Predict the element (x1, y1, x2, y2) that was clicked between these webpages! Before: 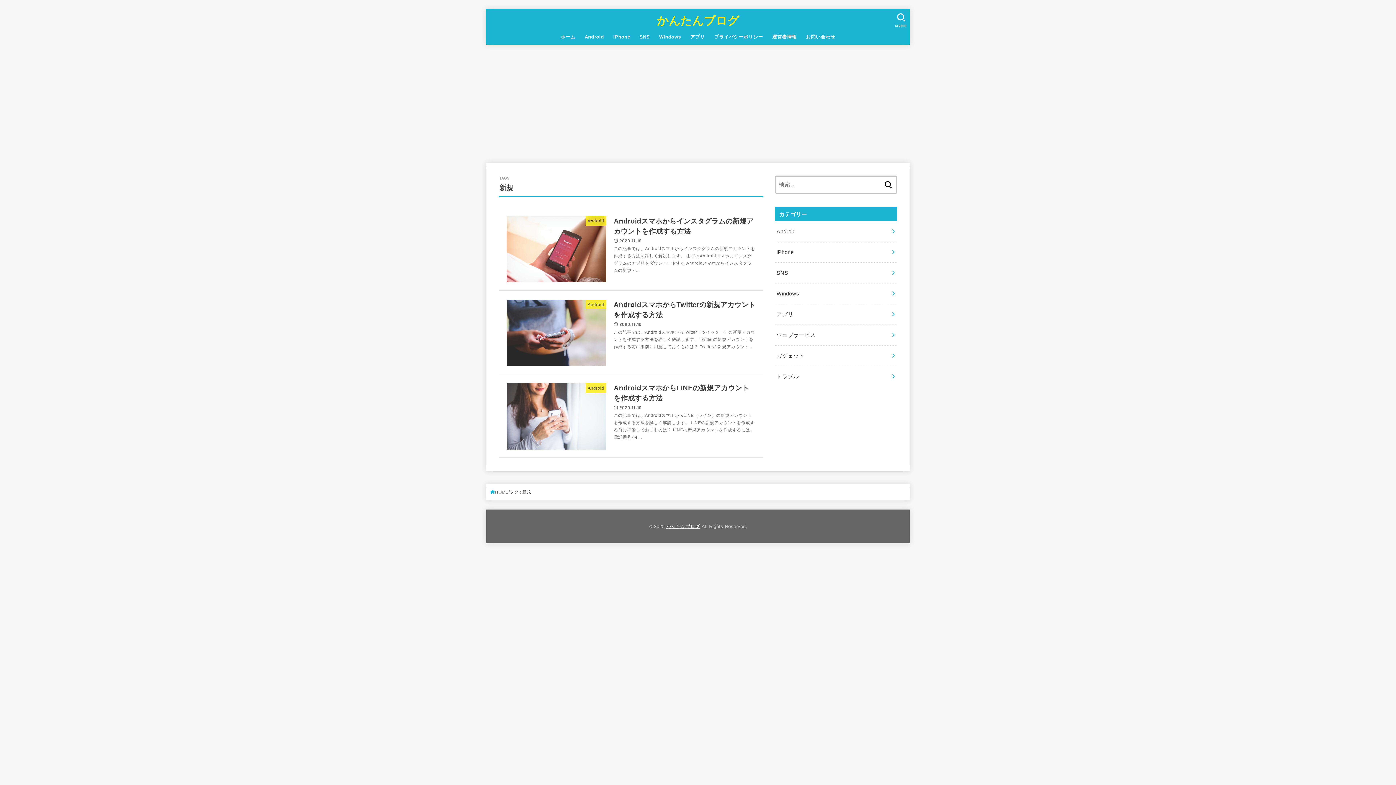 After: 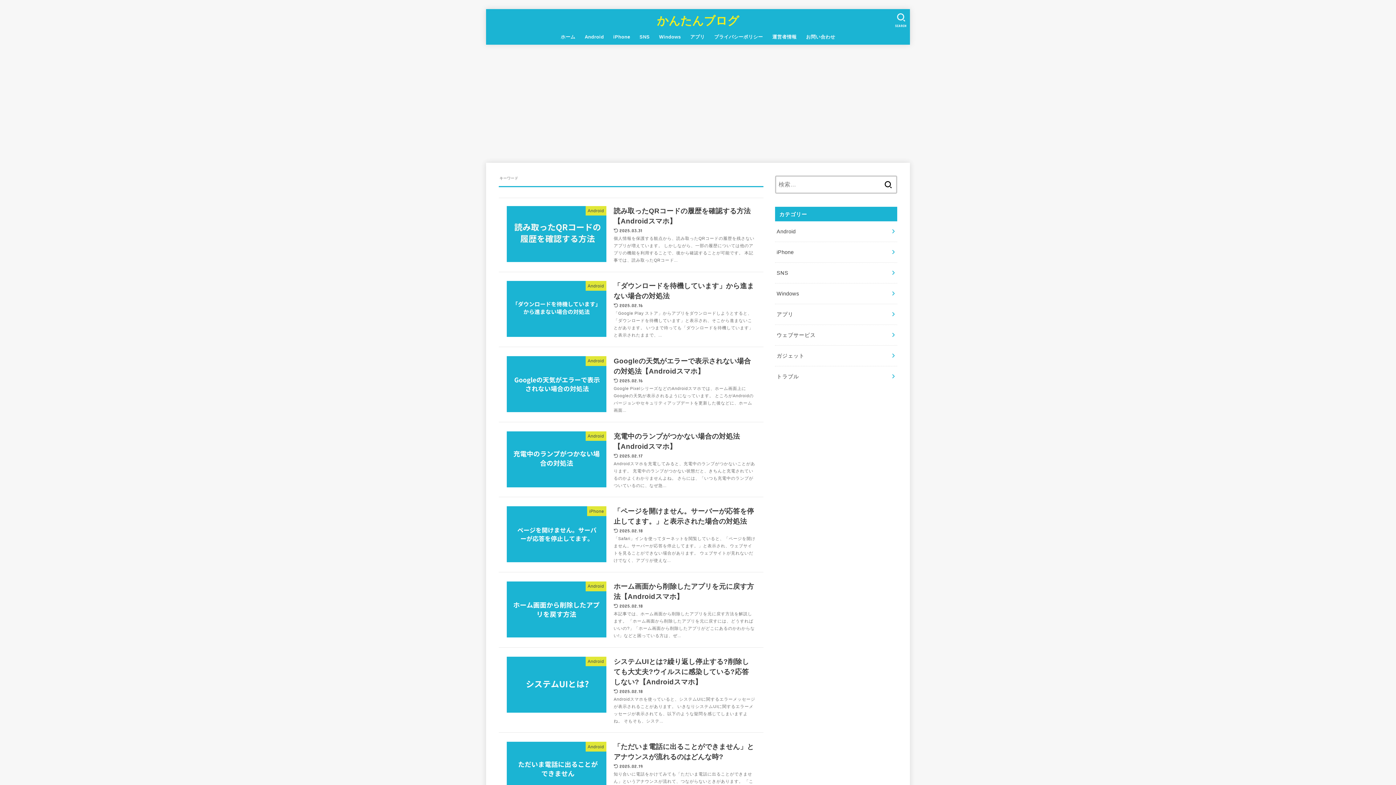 Action: bbox: (880, 175, 896, 193)